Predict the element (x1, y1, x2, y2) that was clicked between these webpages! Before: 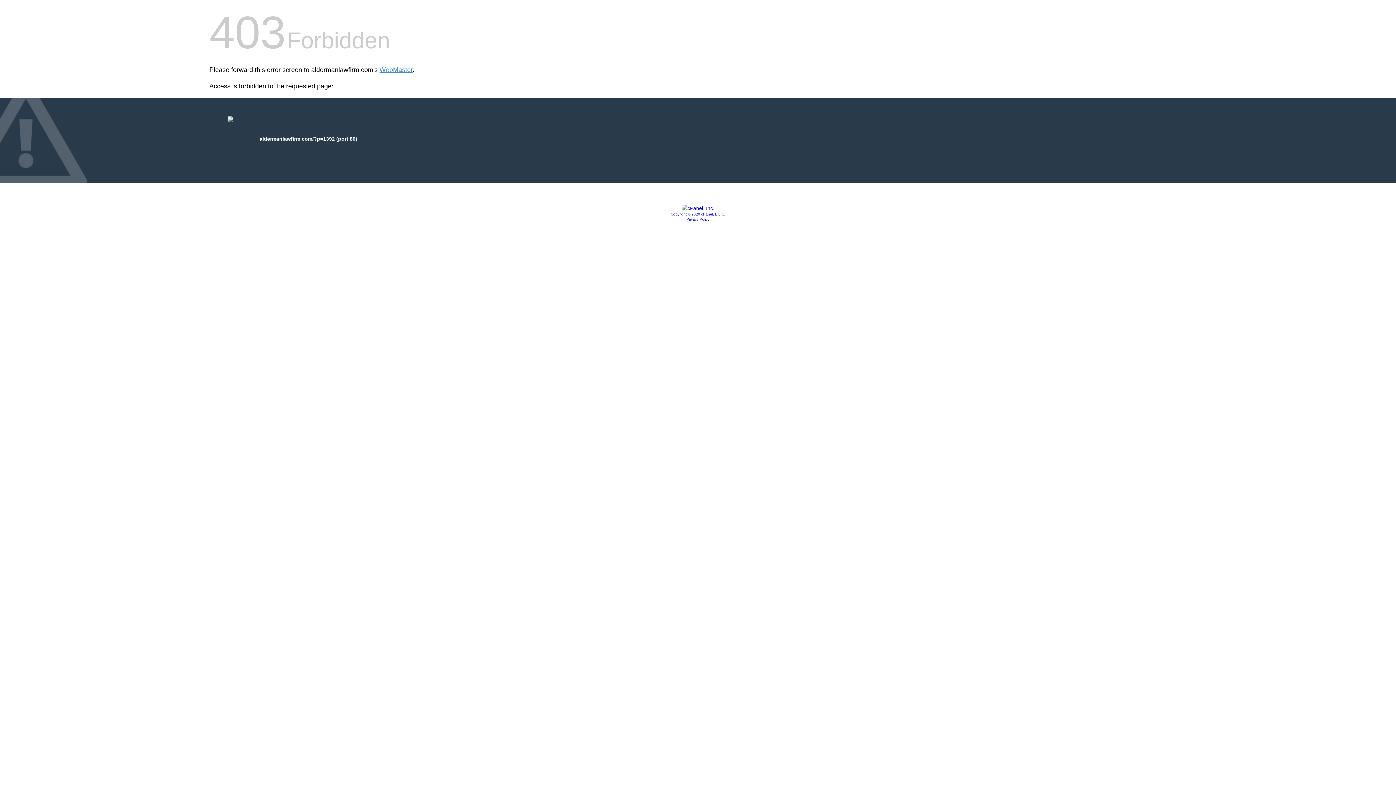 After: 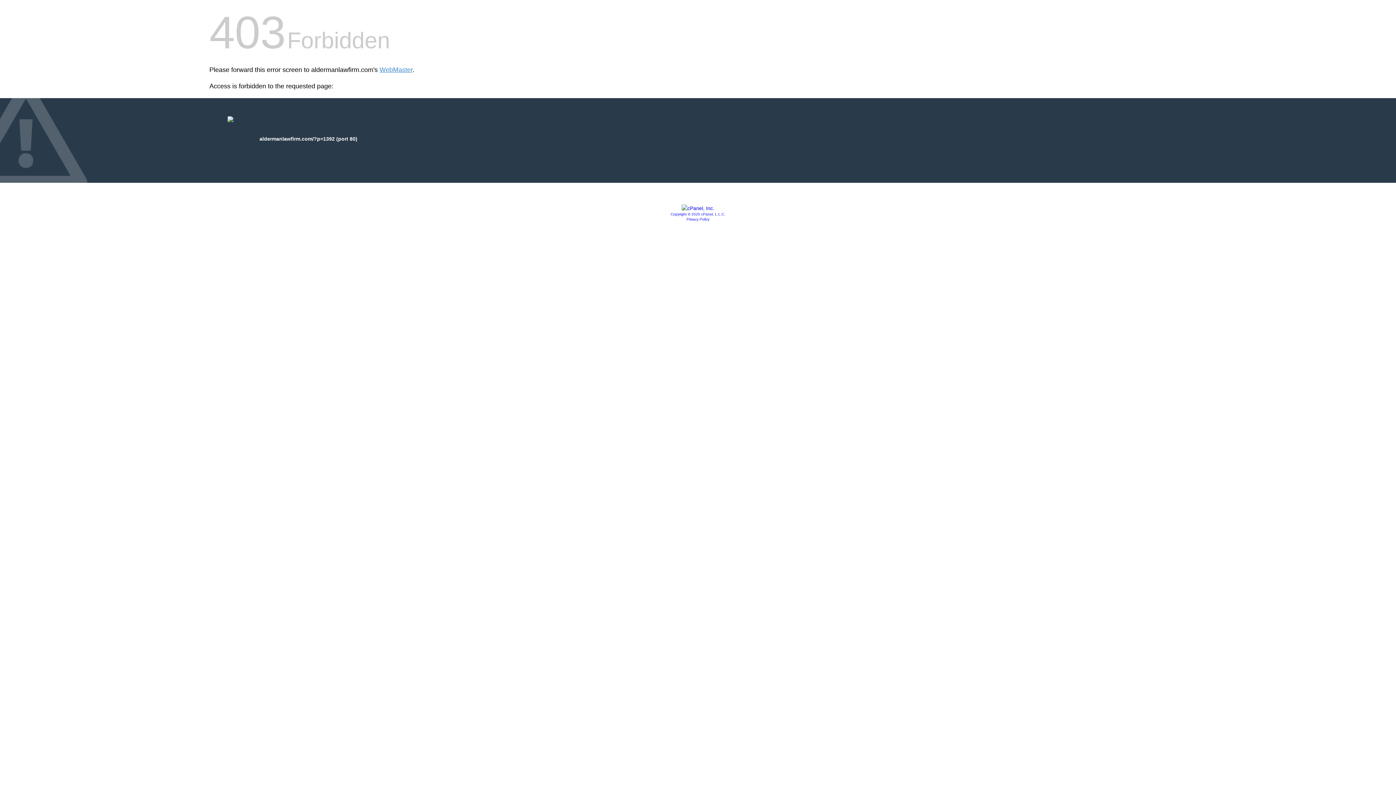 Action: label: Copyright © 2020 cPanel, L.L.C. bbox: (670, 212, 725, 216)